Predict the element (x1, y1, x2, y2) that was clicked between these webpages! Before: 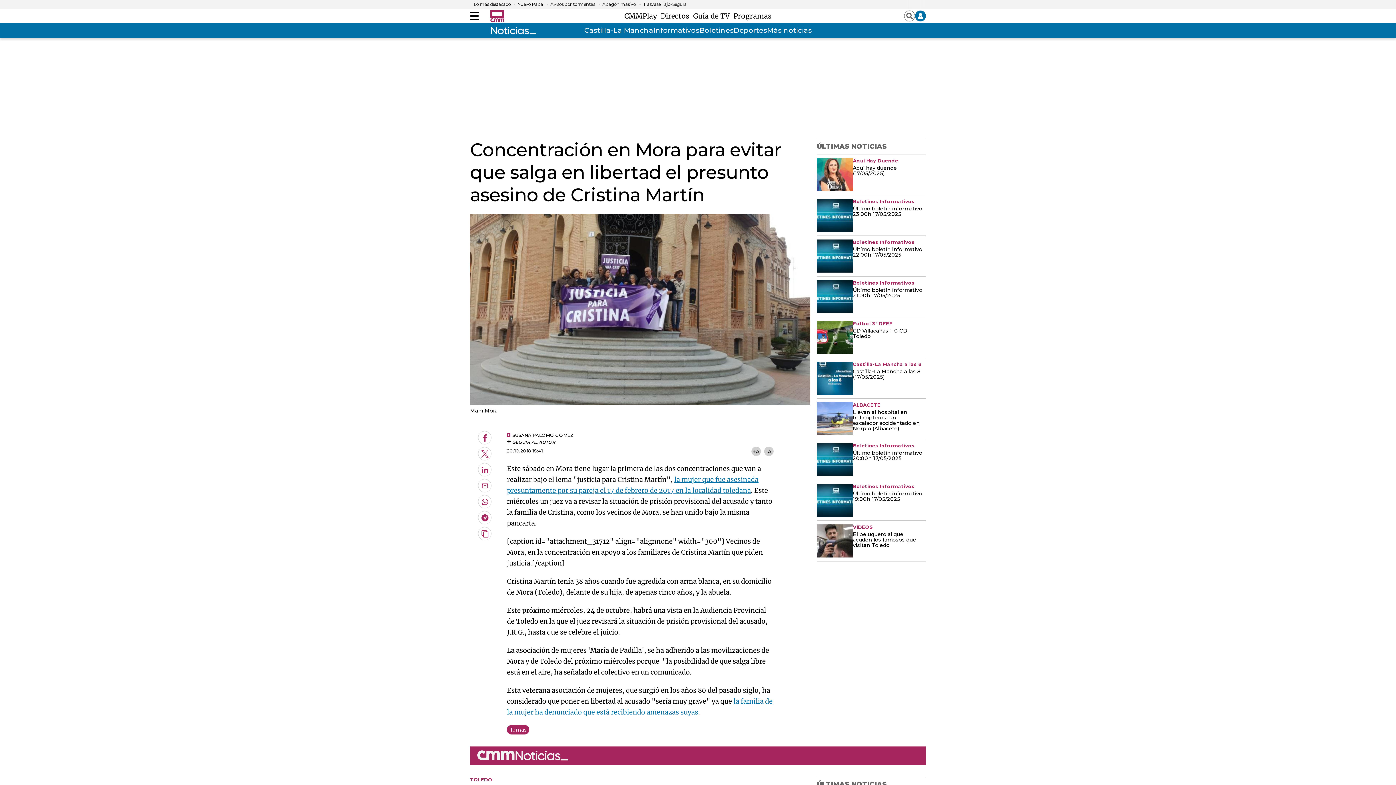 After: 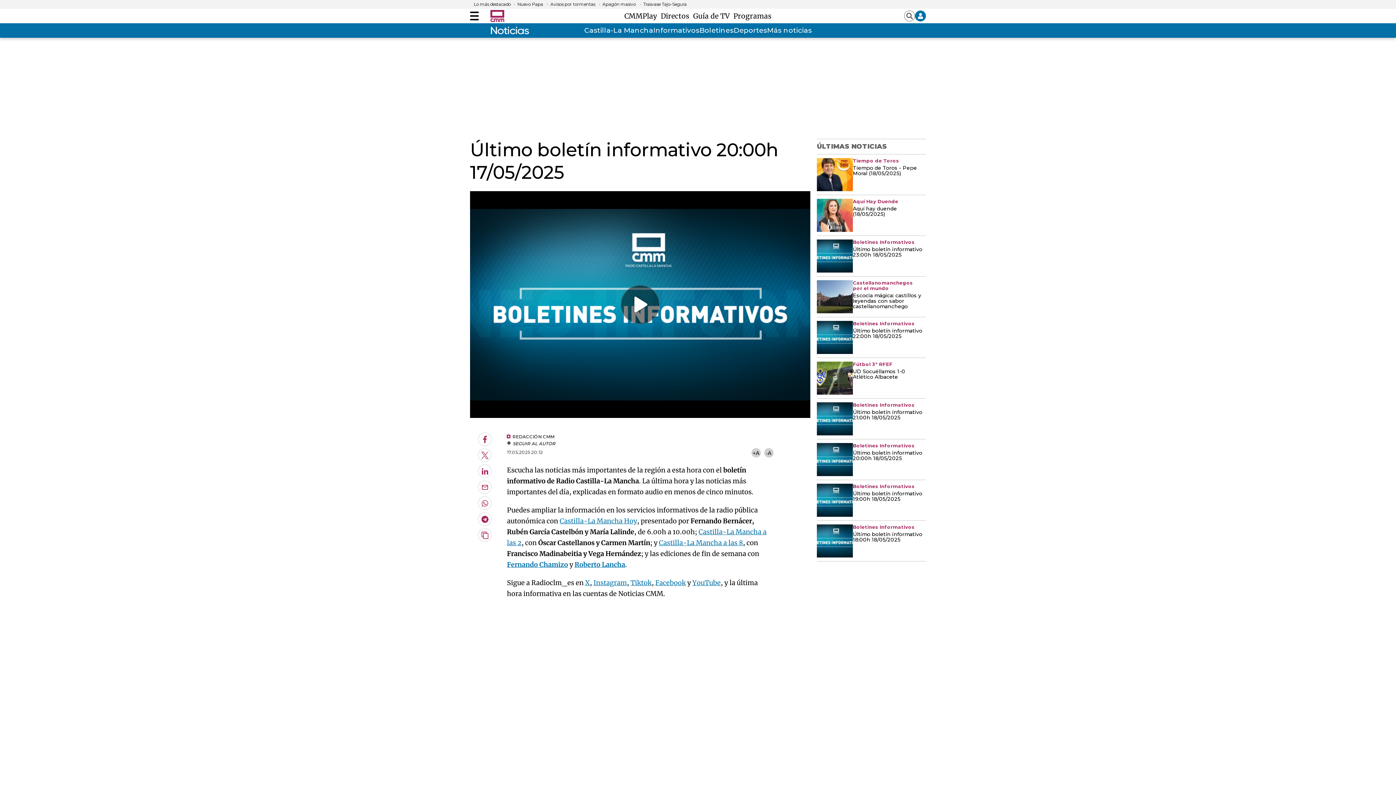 Action: label: Último boletín informativo 20:00h 17/05/2025 bbox: (853, 450, 922, 461)